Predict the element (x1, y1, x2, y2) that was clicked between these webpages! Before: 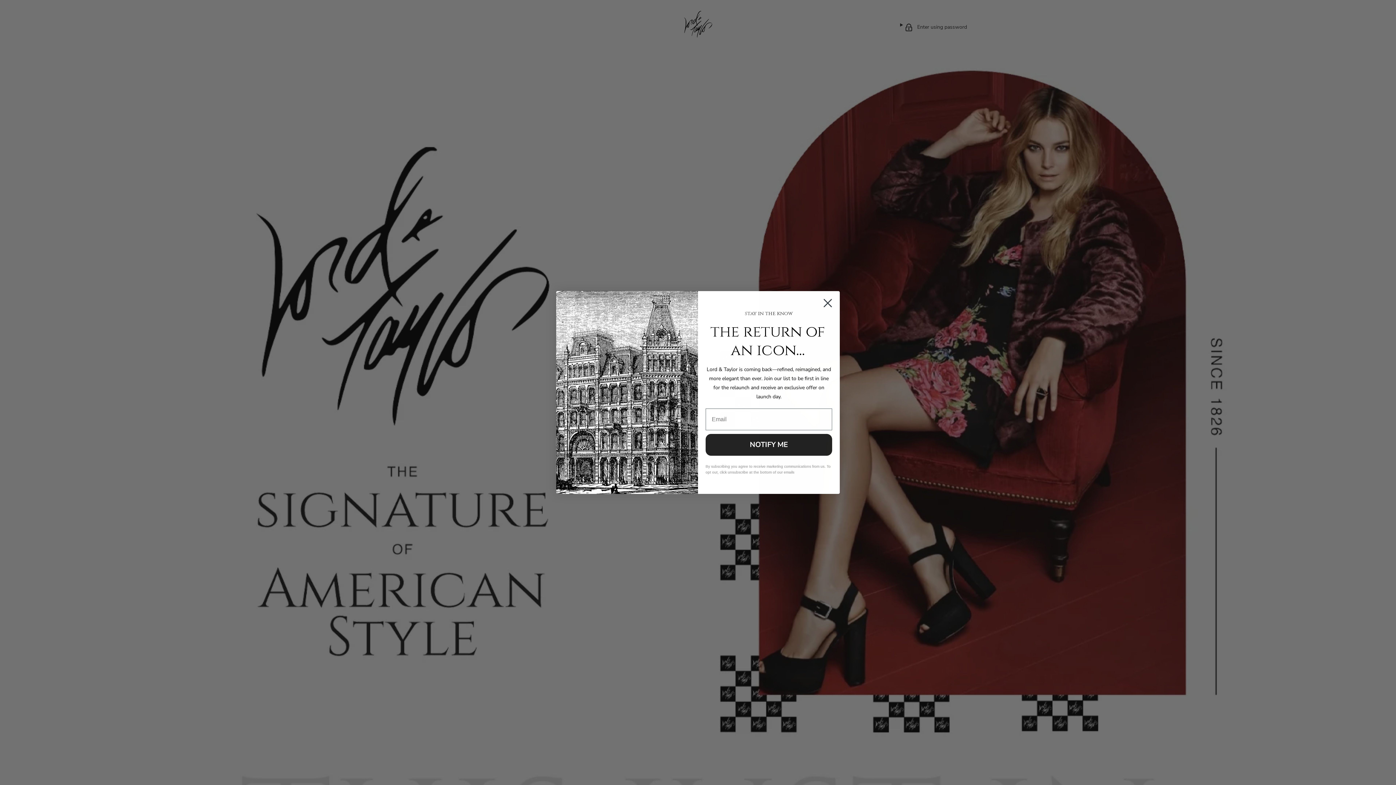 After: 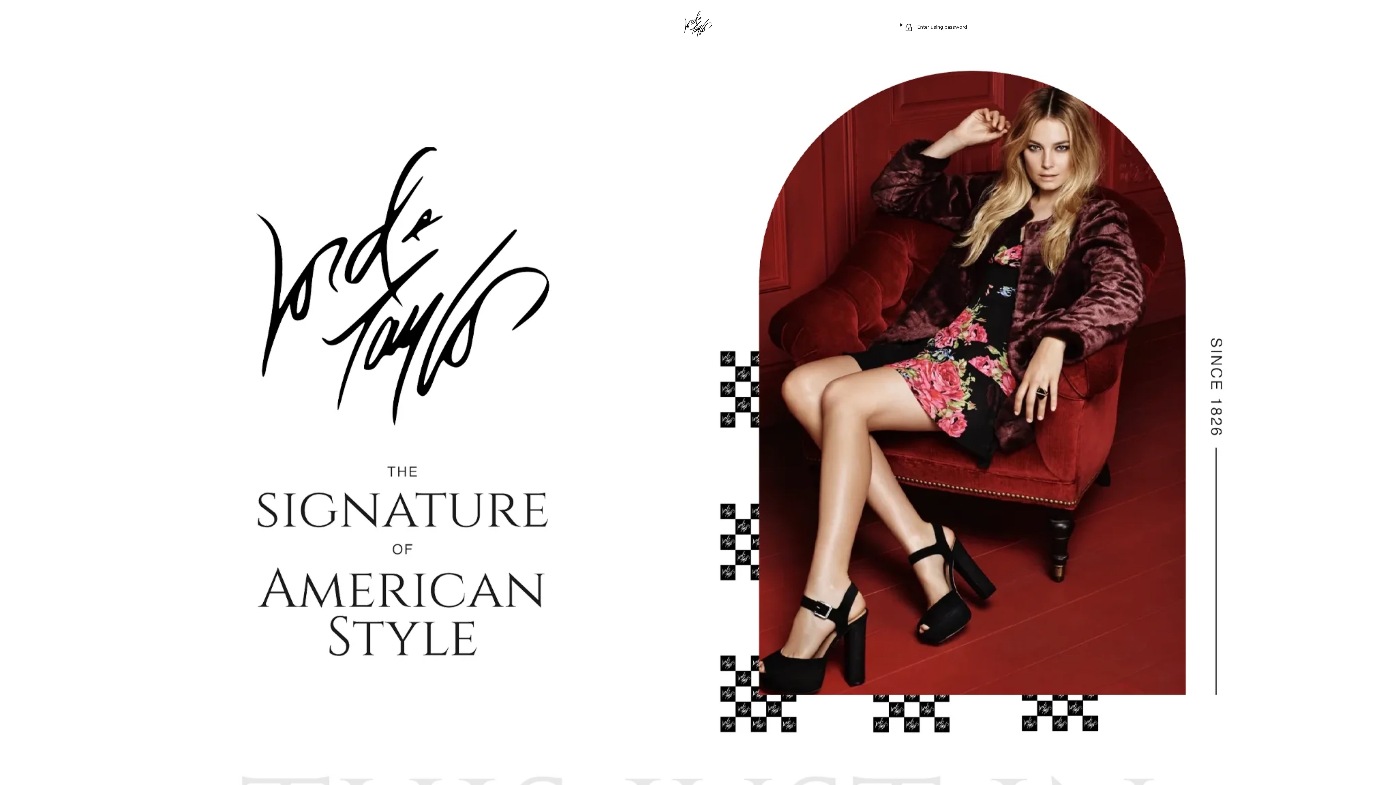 Action: bbox: (818, 294, 837, 312) label: Close dialog